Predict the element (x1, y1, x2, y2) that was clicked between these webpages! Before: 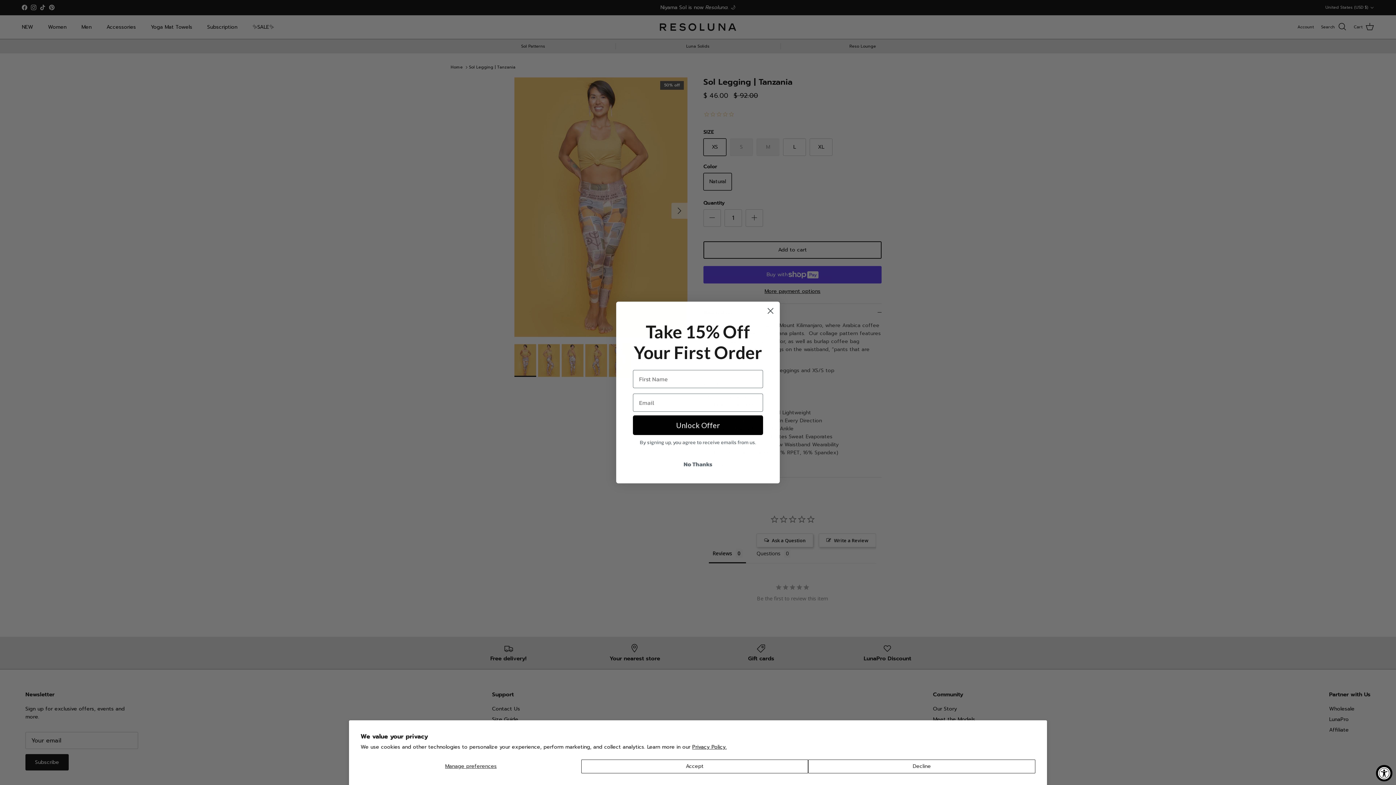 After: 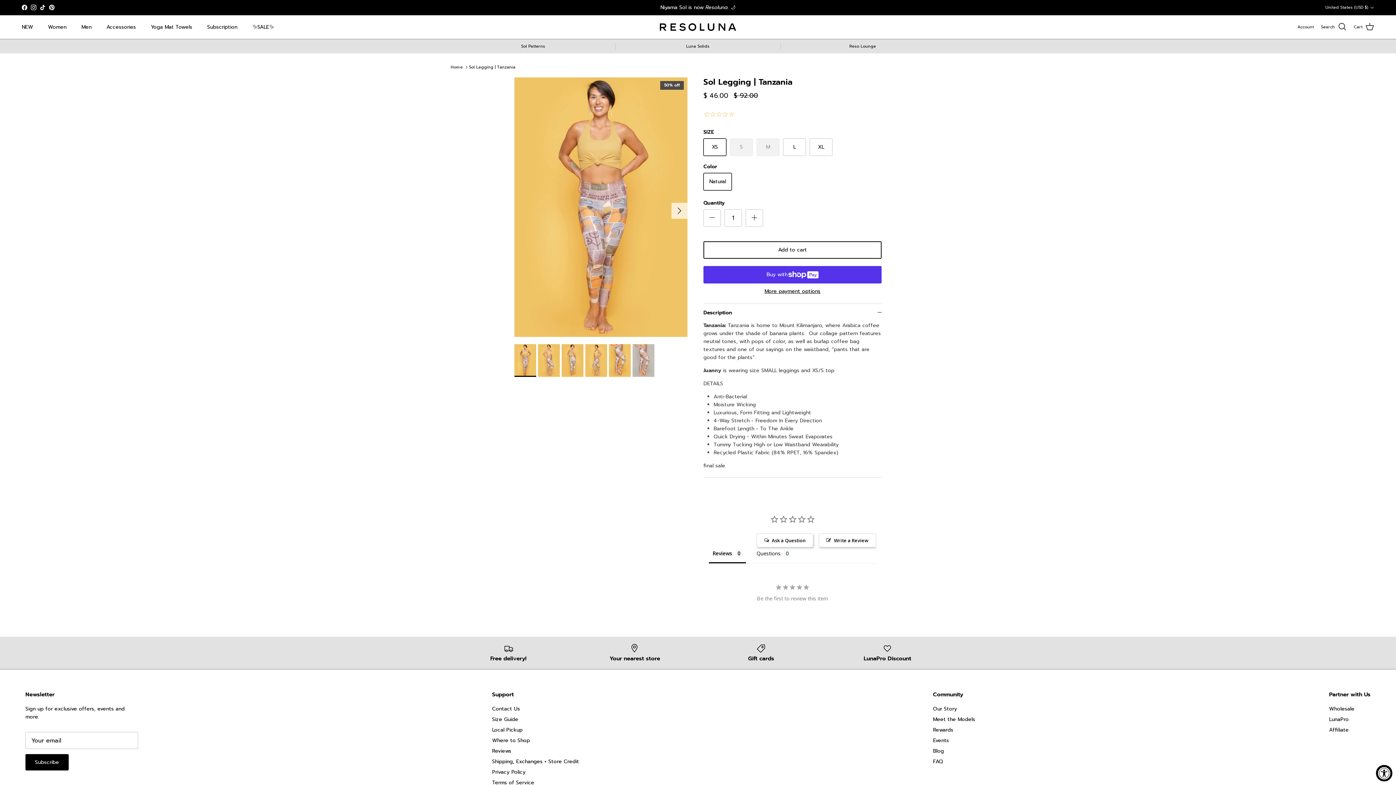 Action: label: Decline bbox: (808, 760, 1035, 773)